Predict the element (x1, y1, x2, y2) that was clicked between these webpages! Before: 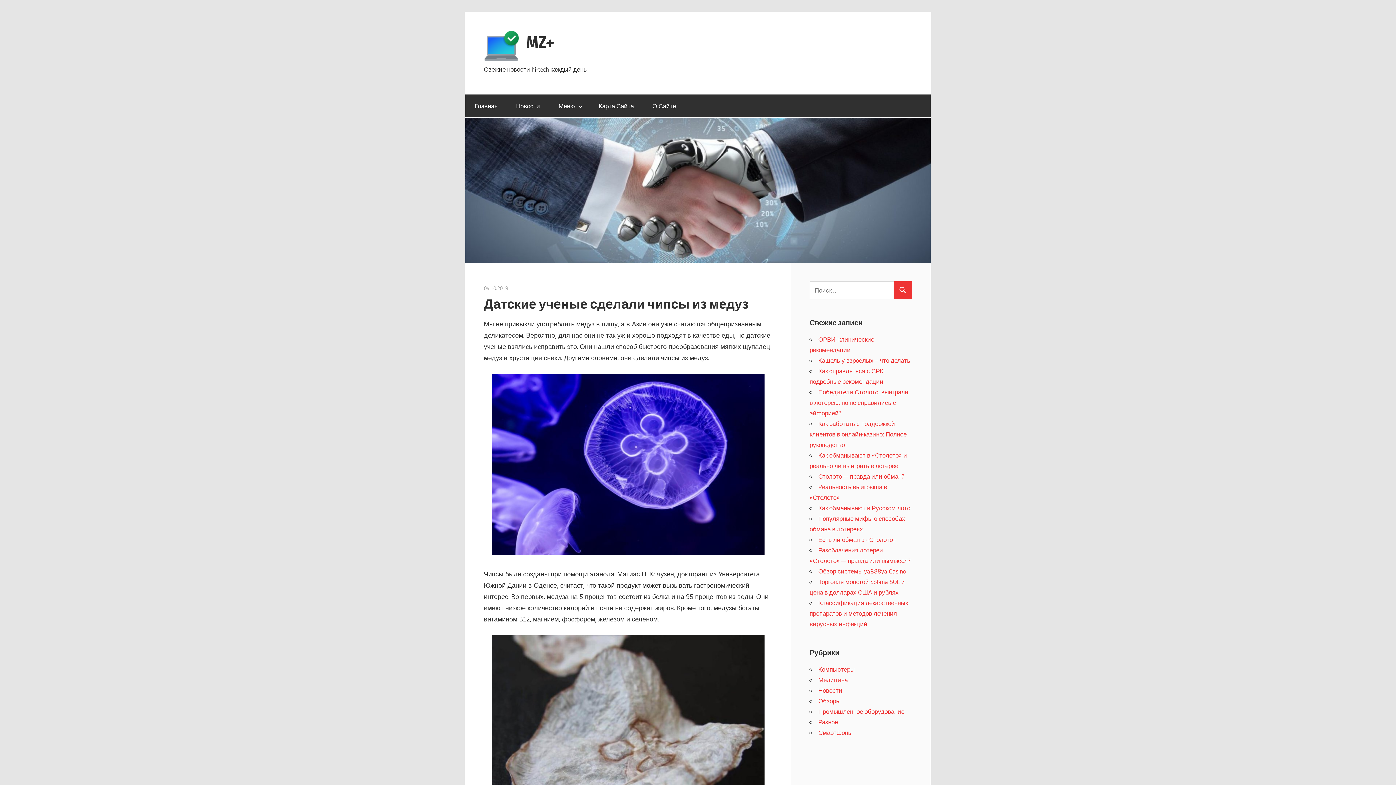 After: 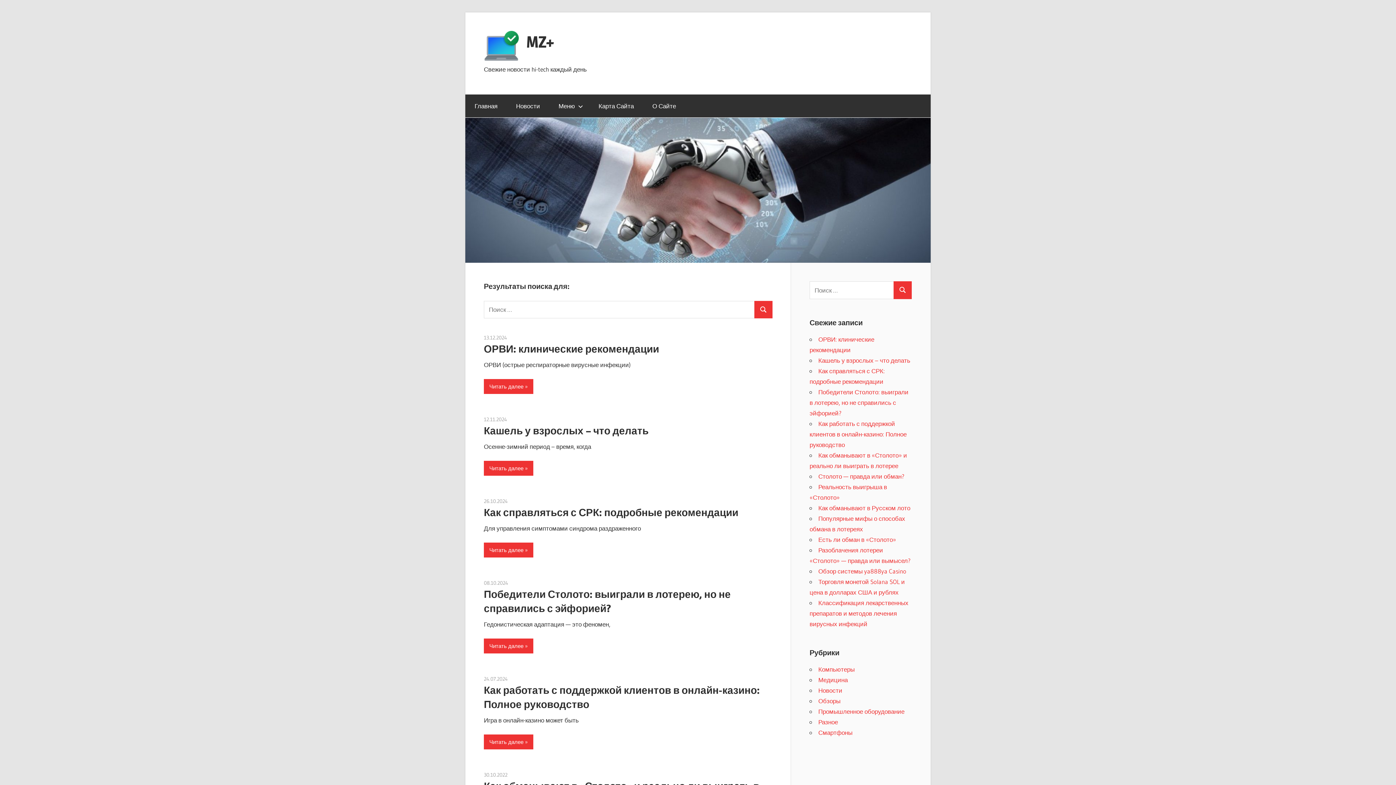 Action: label: Поиск bbox: (893, 281, 912, 299)